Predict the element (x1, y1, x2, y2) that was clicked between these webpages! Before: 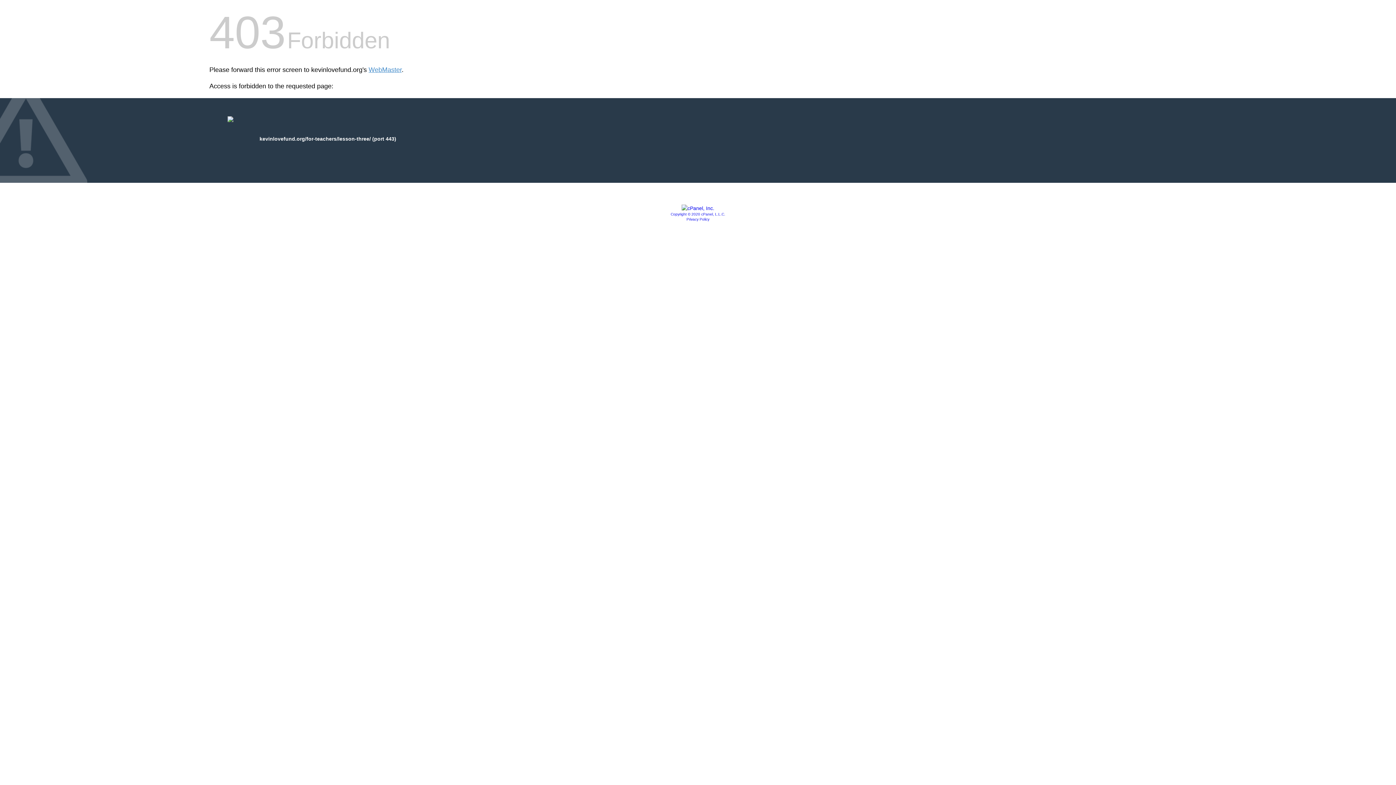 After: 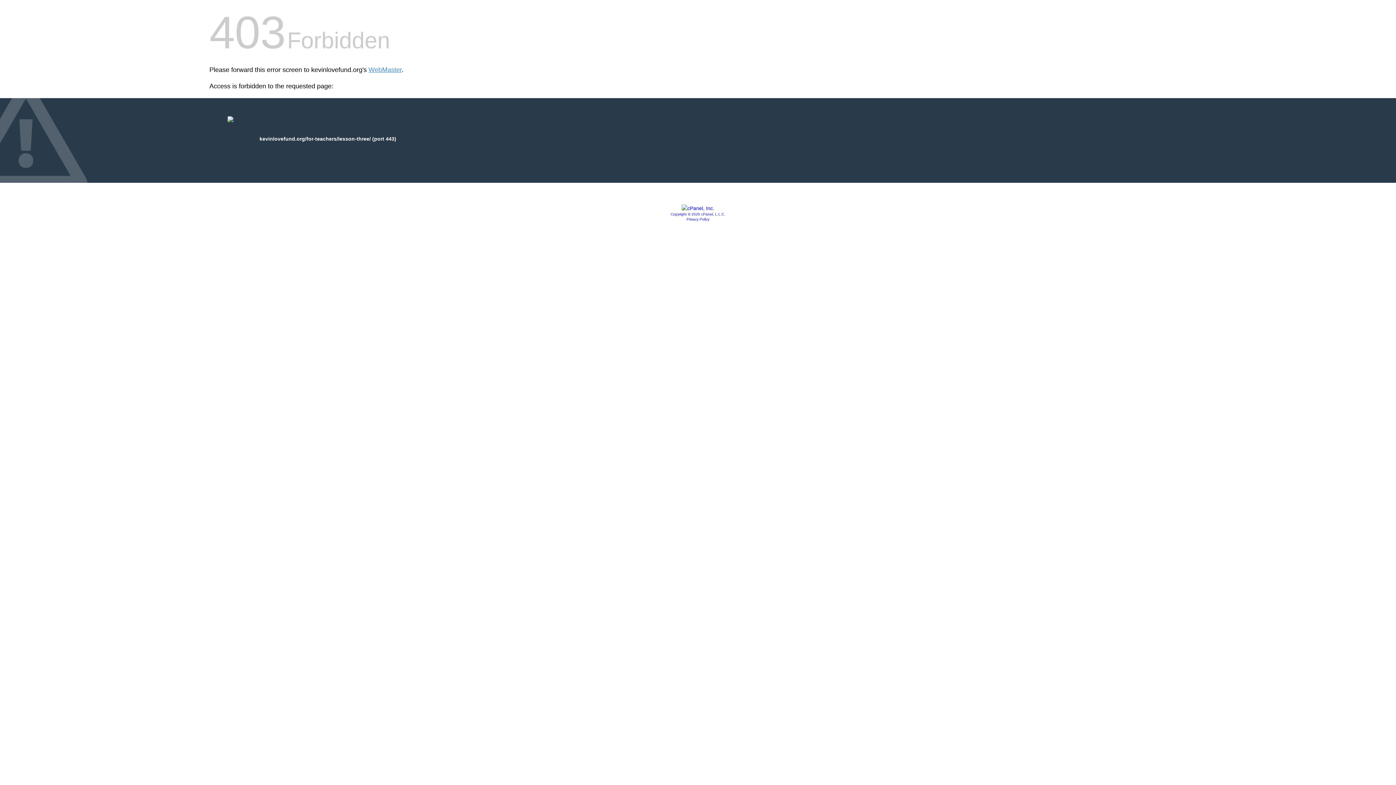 Action: bbox: (681, 205, 714, 211)